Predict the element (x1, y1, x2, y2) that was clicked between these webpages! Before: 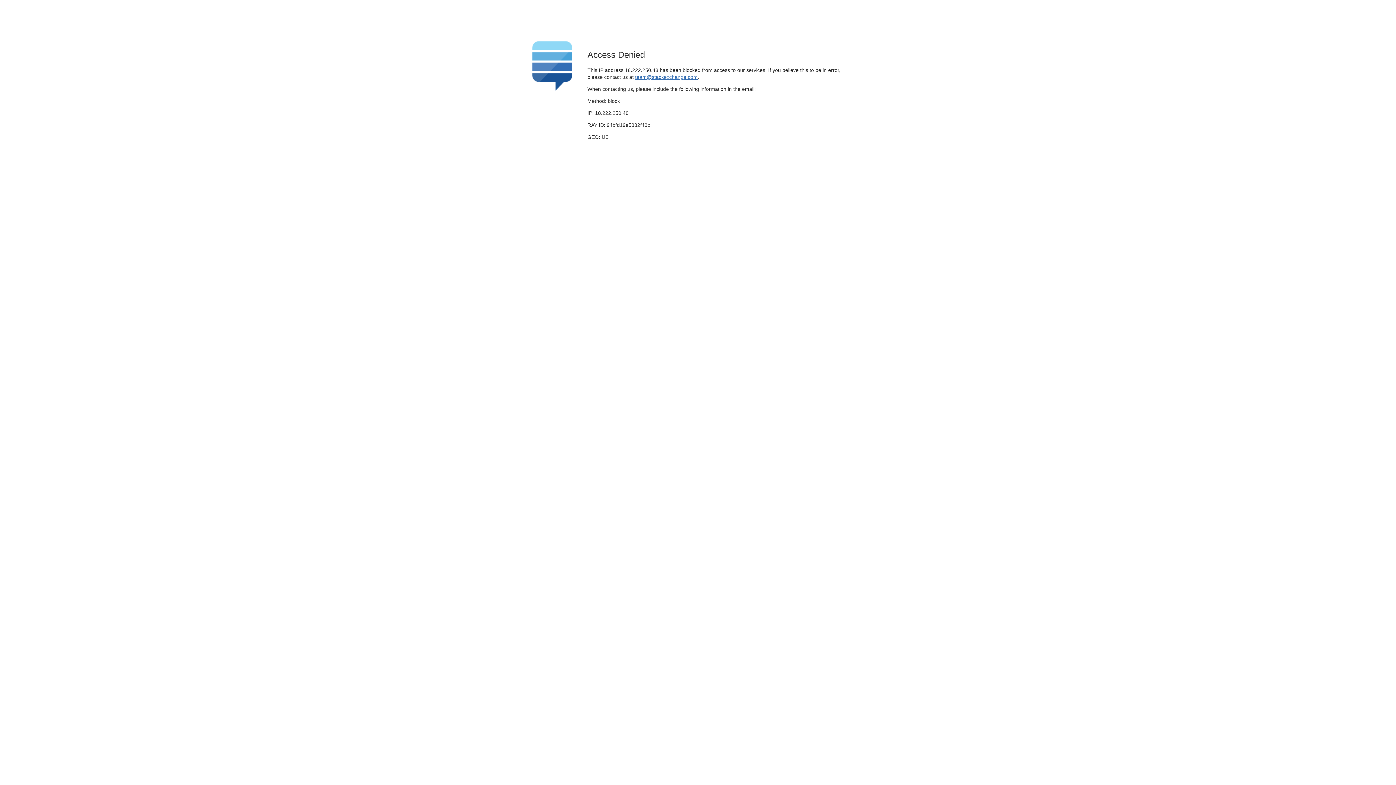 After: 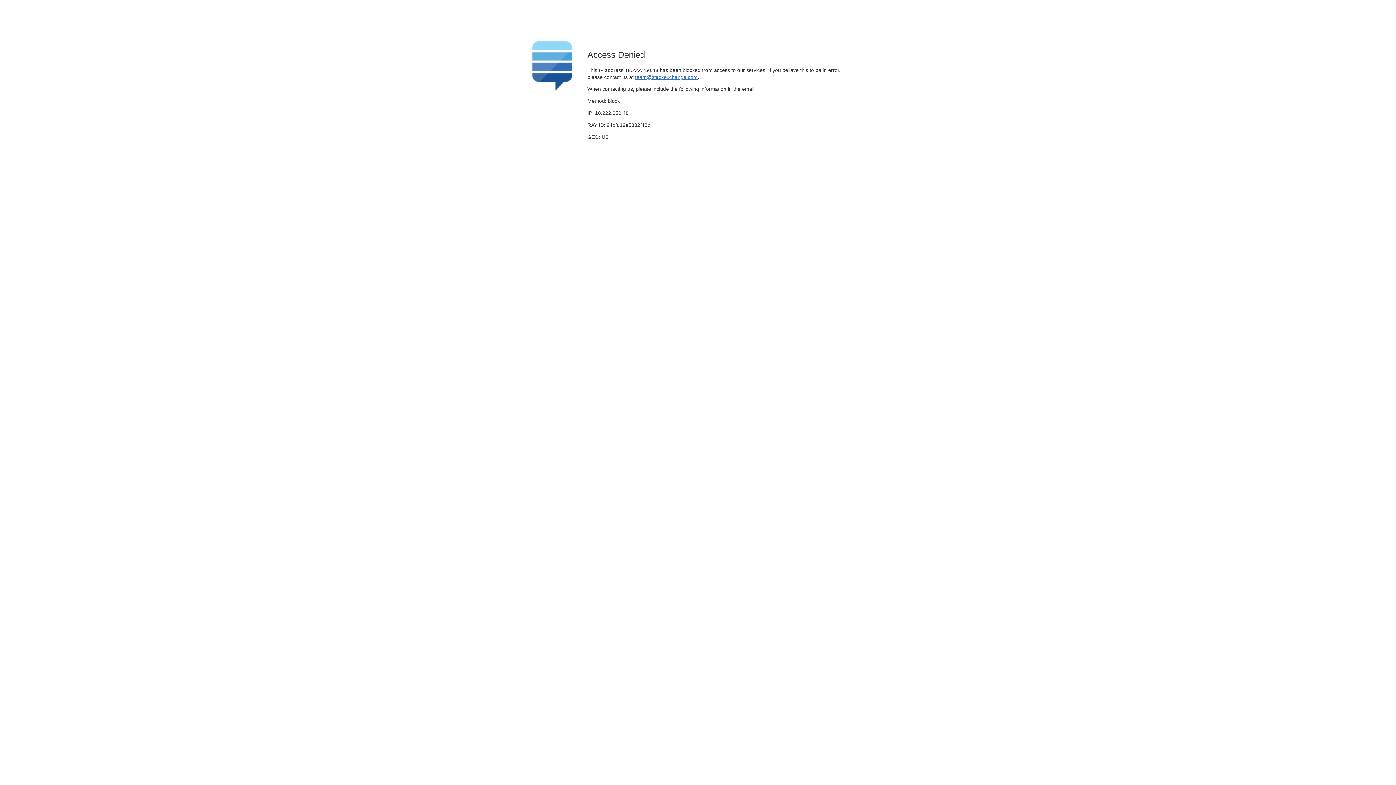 Action: bbox: (635, 74, 697, 79) label: team@stackexchange.com